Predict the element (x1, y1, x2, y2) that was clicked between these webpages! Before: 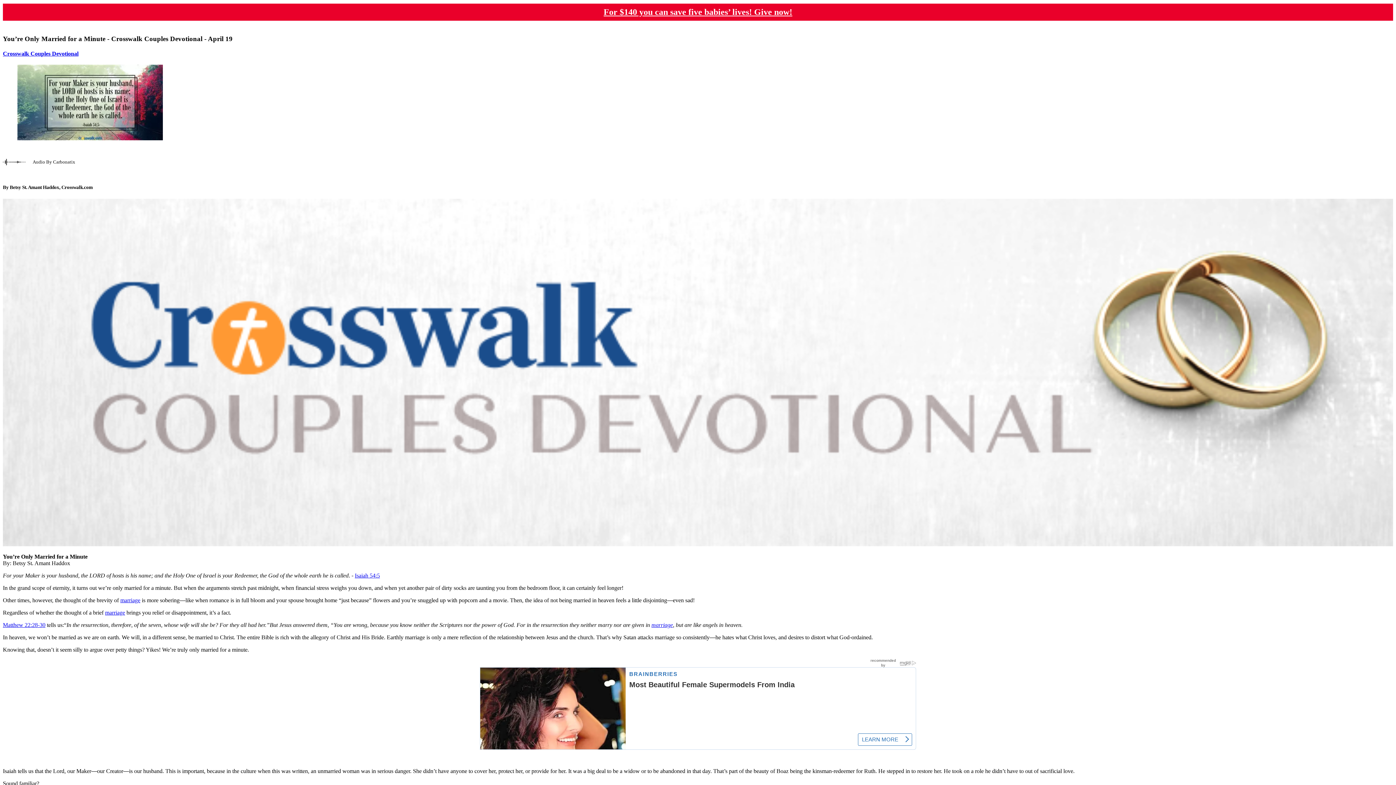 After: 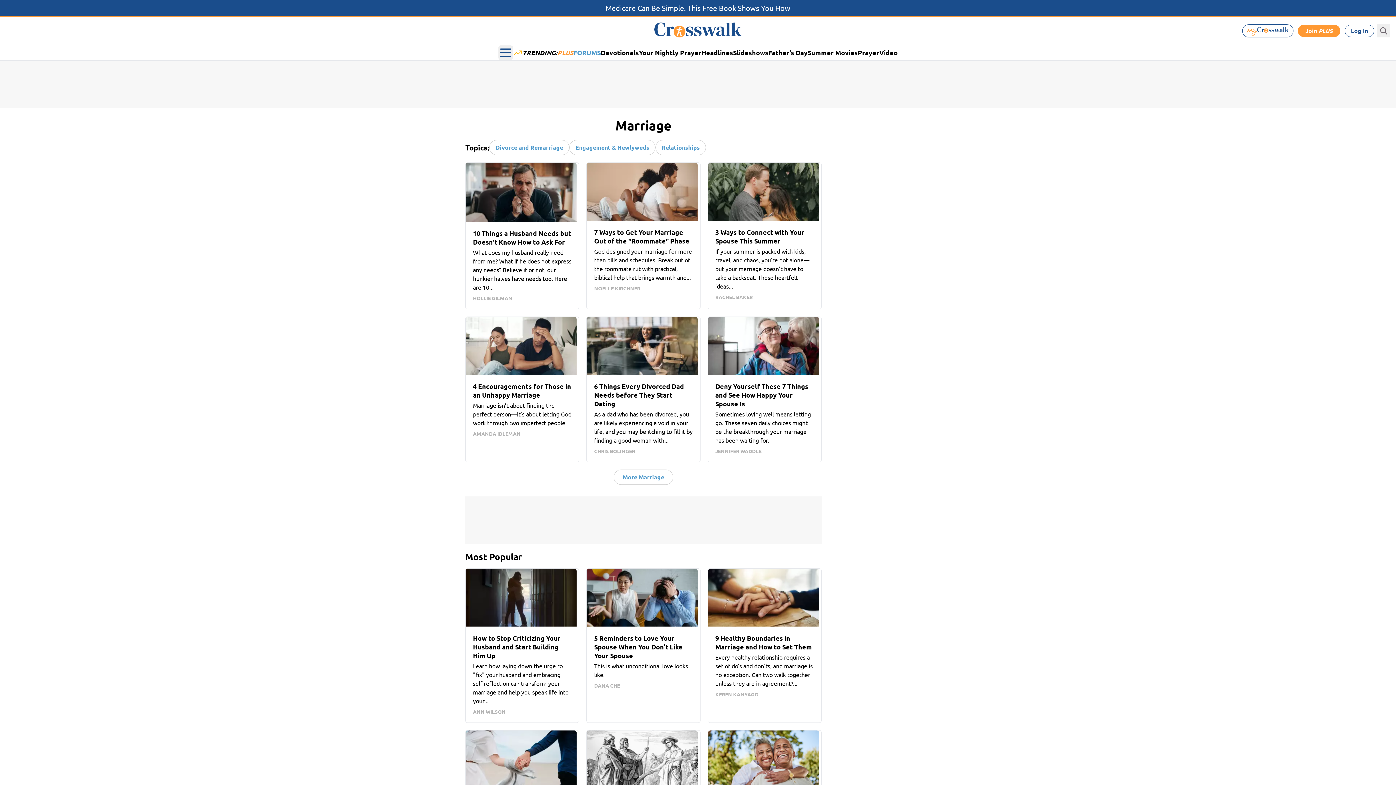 Action: bbox: (120, 597, 140, 603) label: marriage